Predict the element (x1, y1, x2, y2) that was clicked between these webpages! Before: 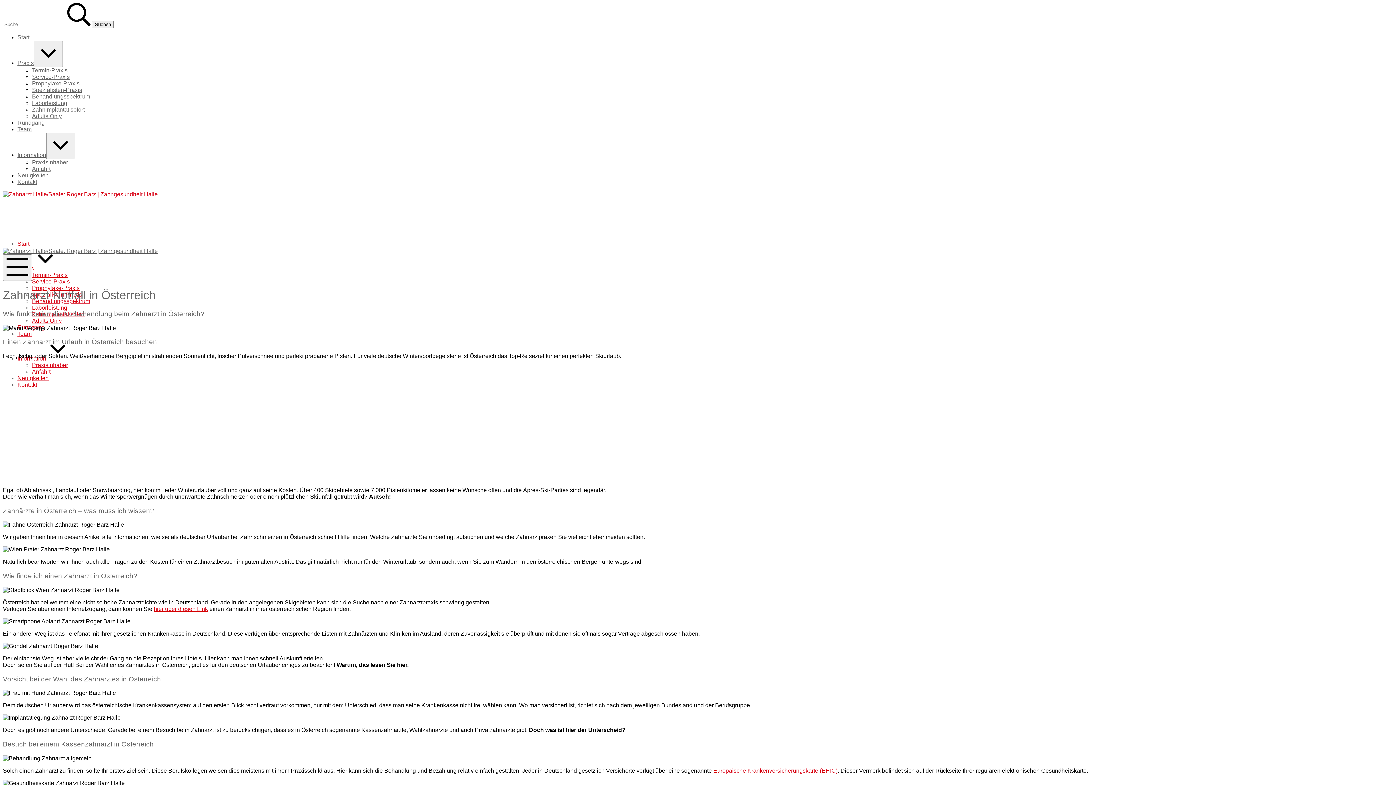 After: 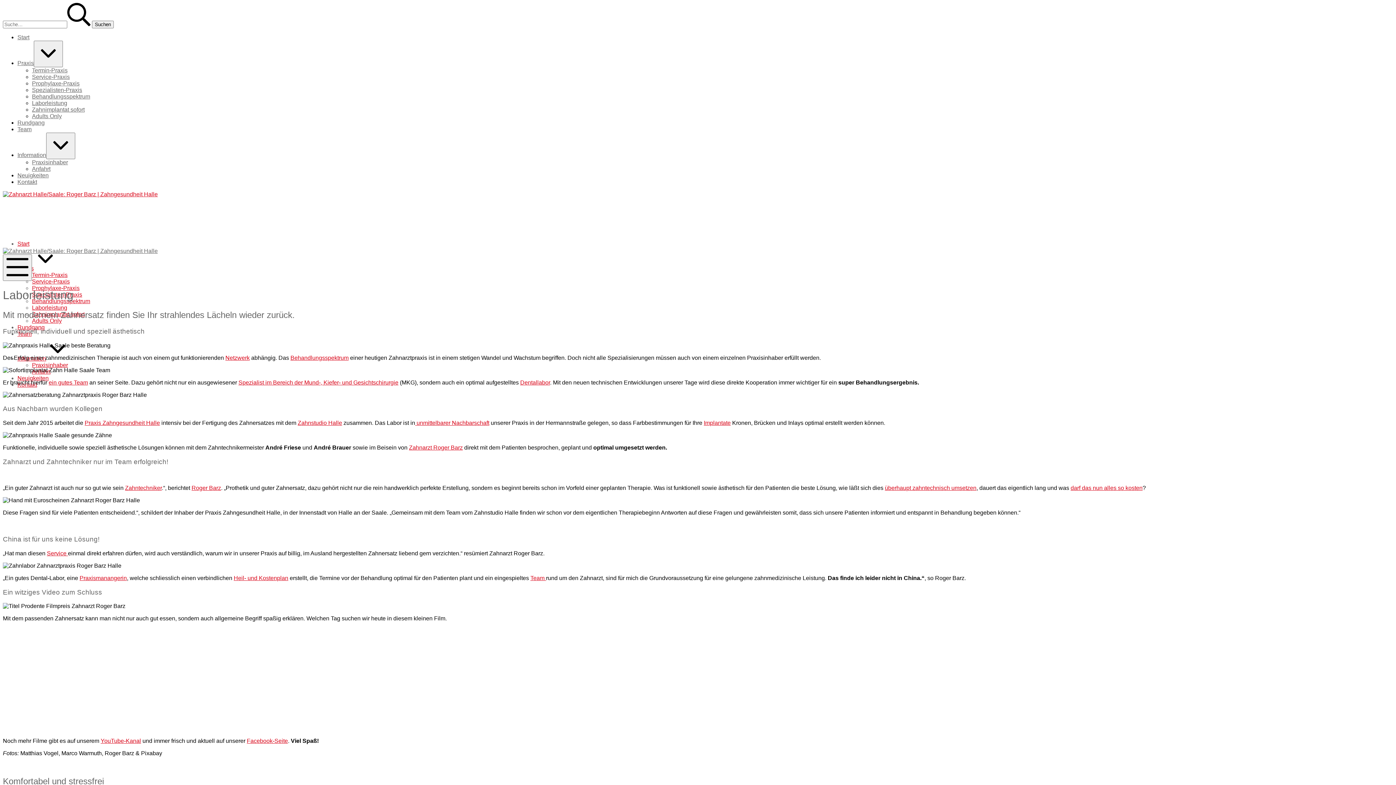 Action: bbox: (32, 100, 67, 106) label: Laborleistung